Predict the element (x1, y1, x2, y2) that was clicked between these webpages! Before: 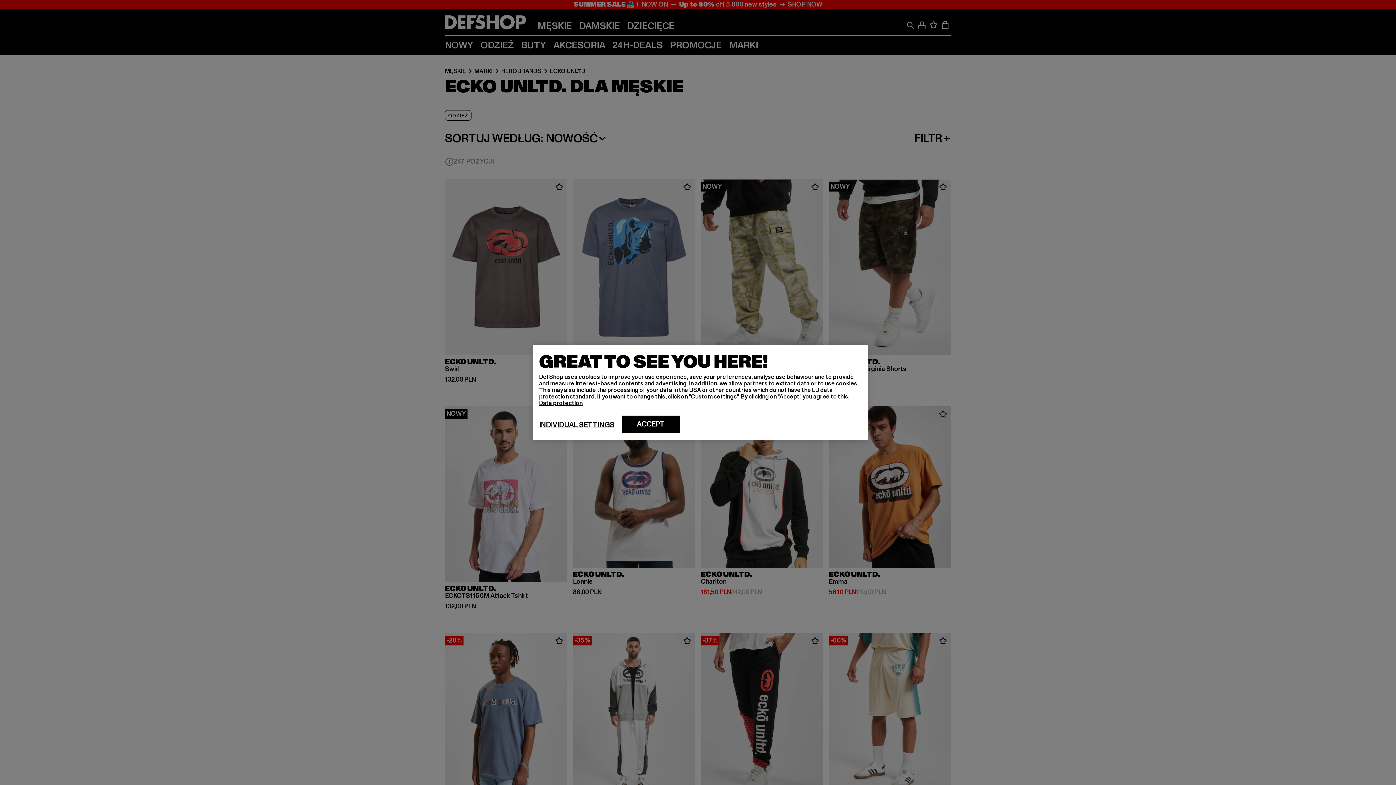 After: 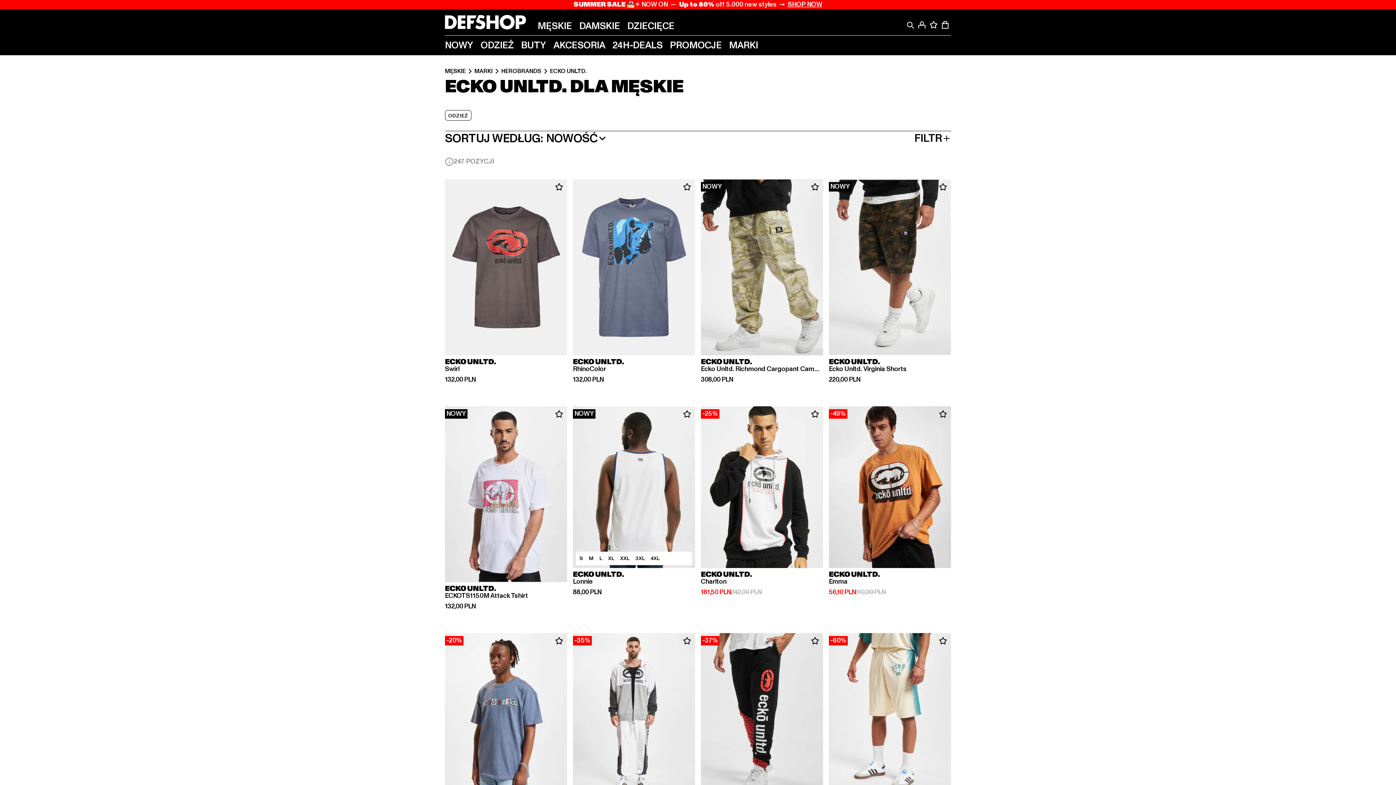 Action: bbox: (621, 415, 680, 433) label: ACCEPT